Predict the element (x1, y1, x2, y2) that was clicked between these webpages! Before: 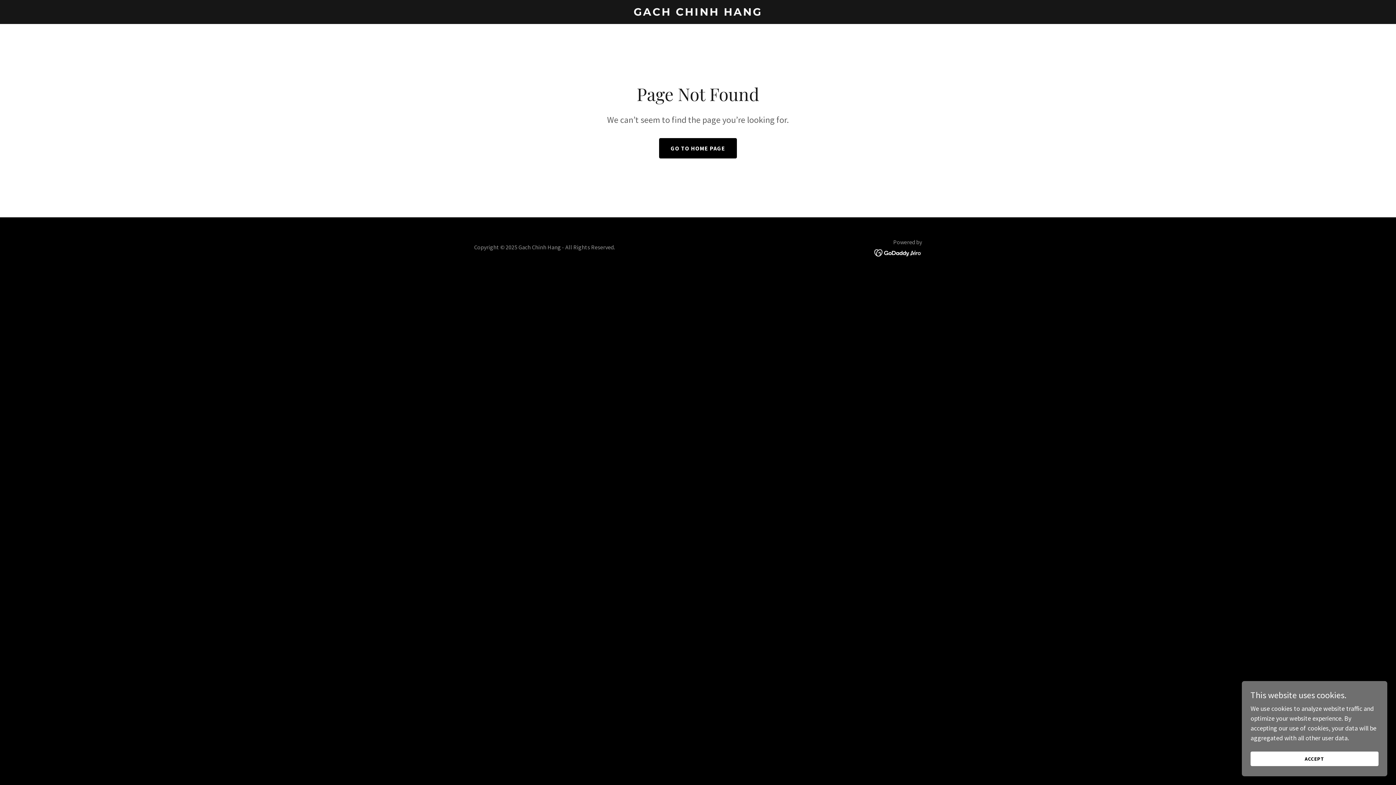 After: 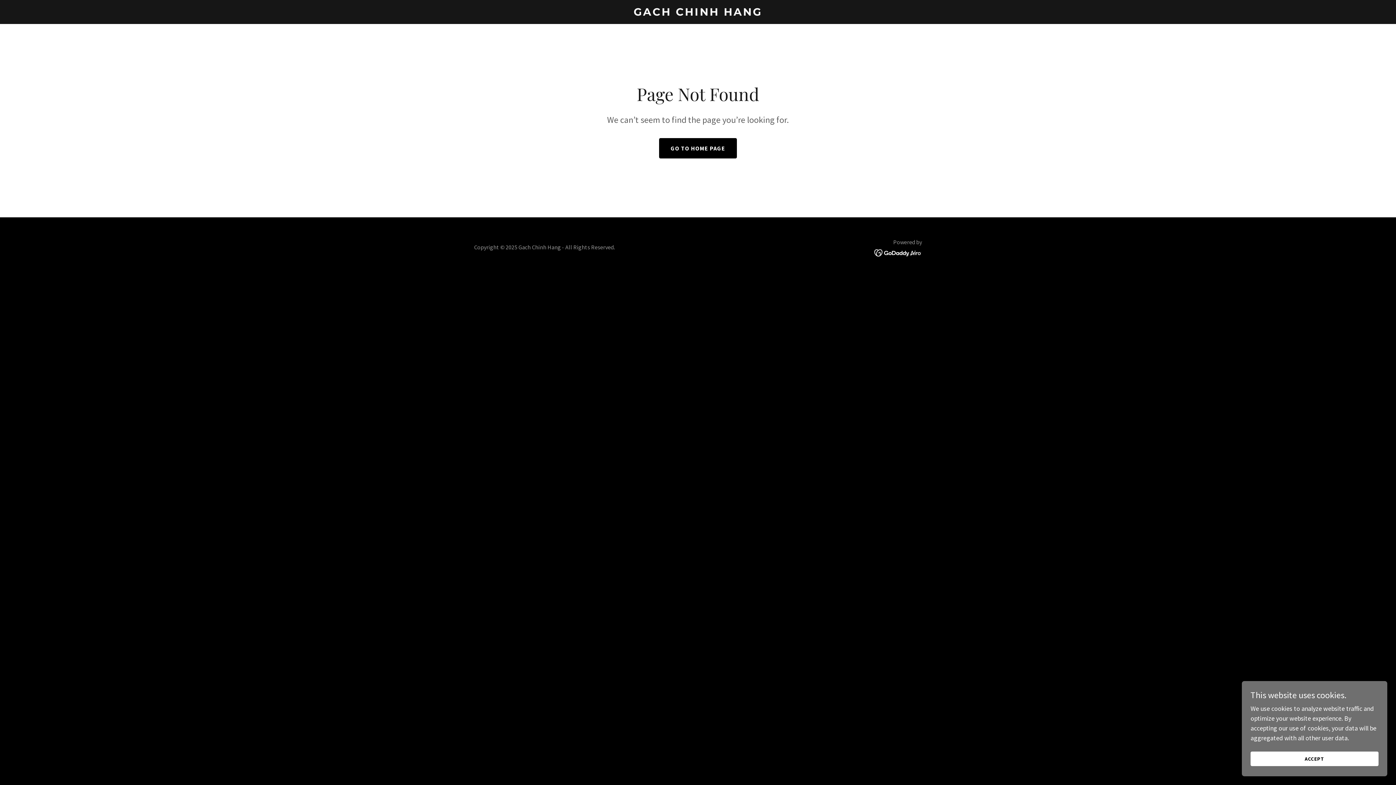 Action: bbox: (874, 248, 922, 256)